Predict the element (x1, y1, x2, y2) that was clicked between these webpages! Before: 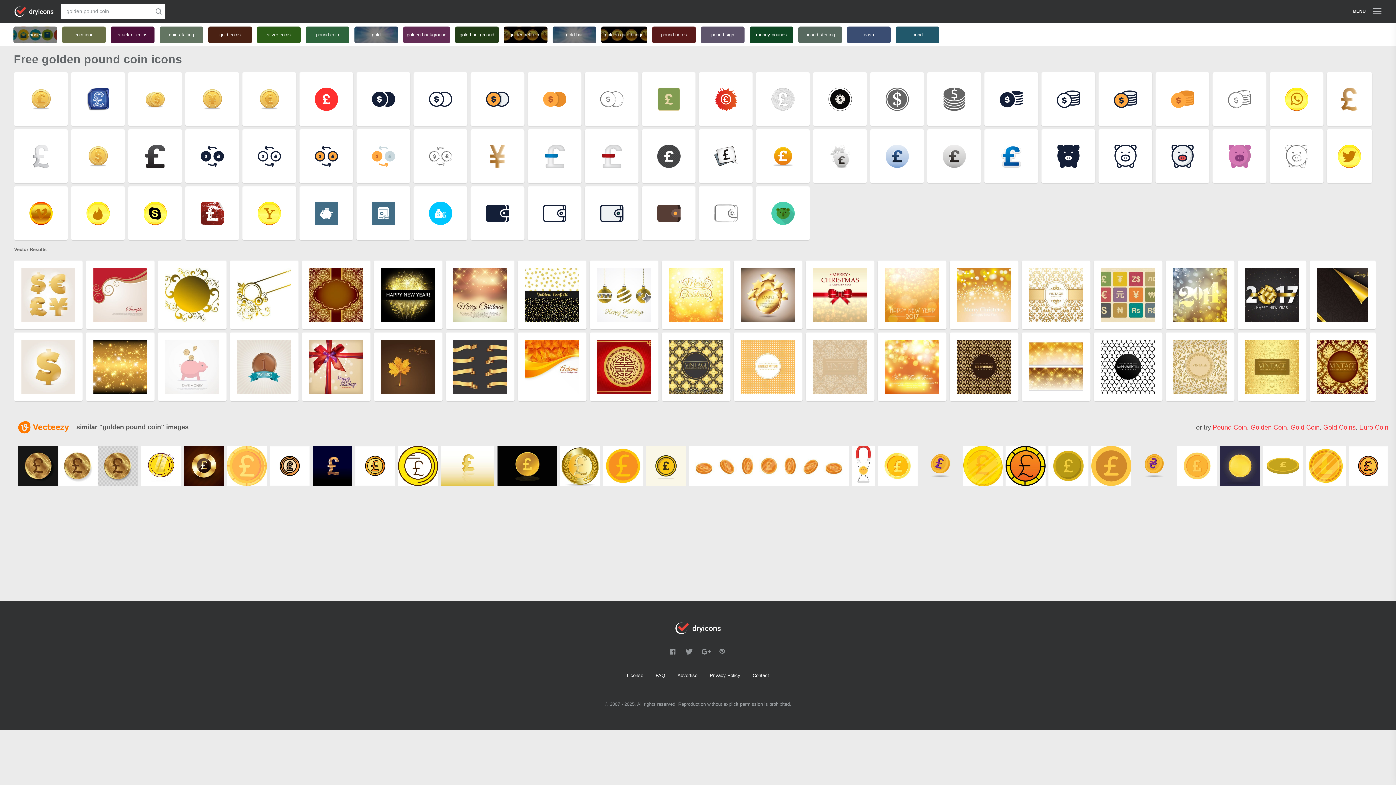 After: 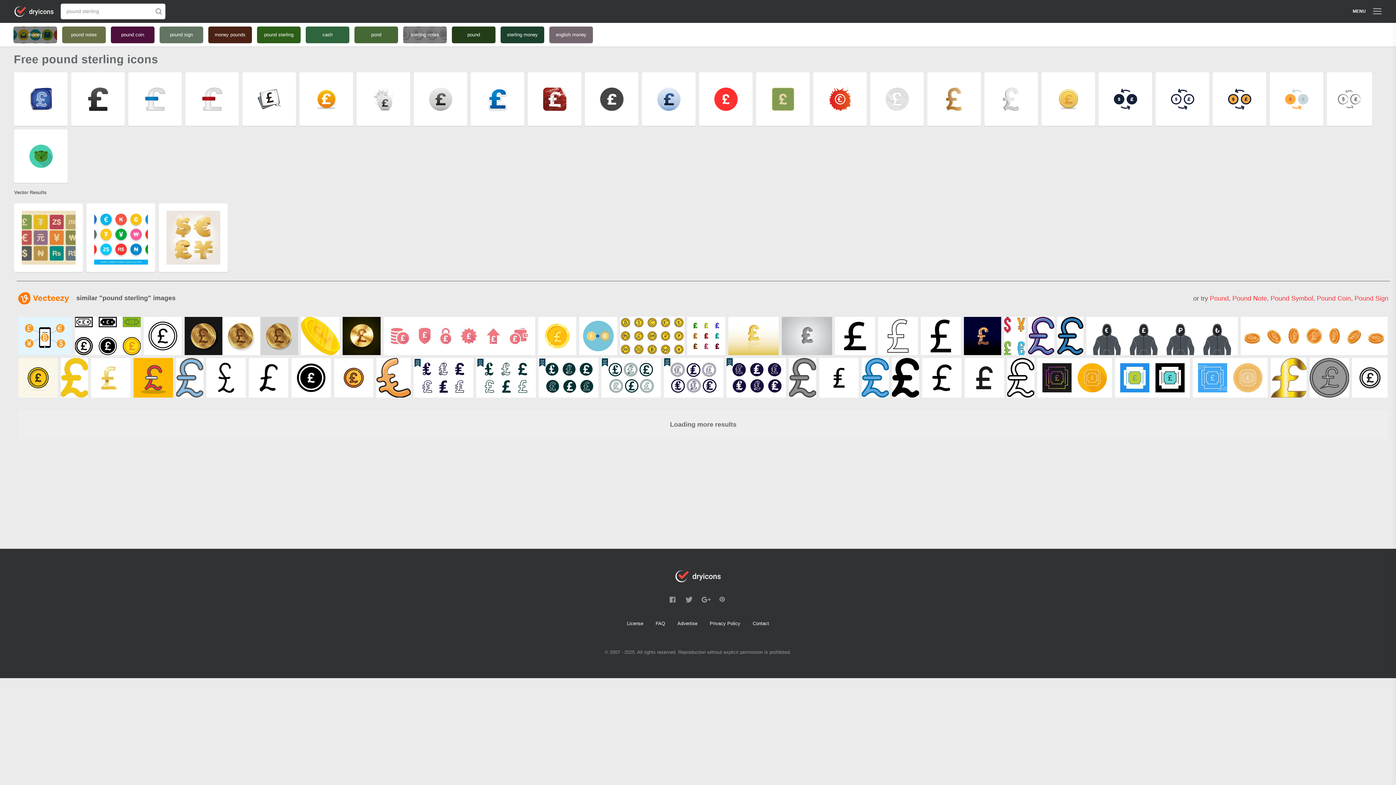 Action: label: pound sterling bbox: (798, 26, 842, 43)